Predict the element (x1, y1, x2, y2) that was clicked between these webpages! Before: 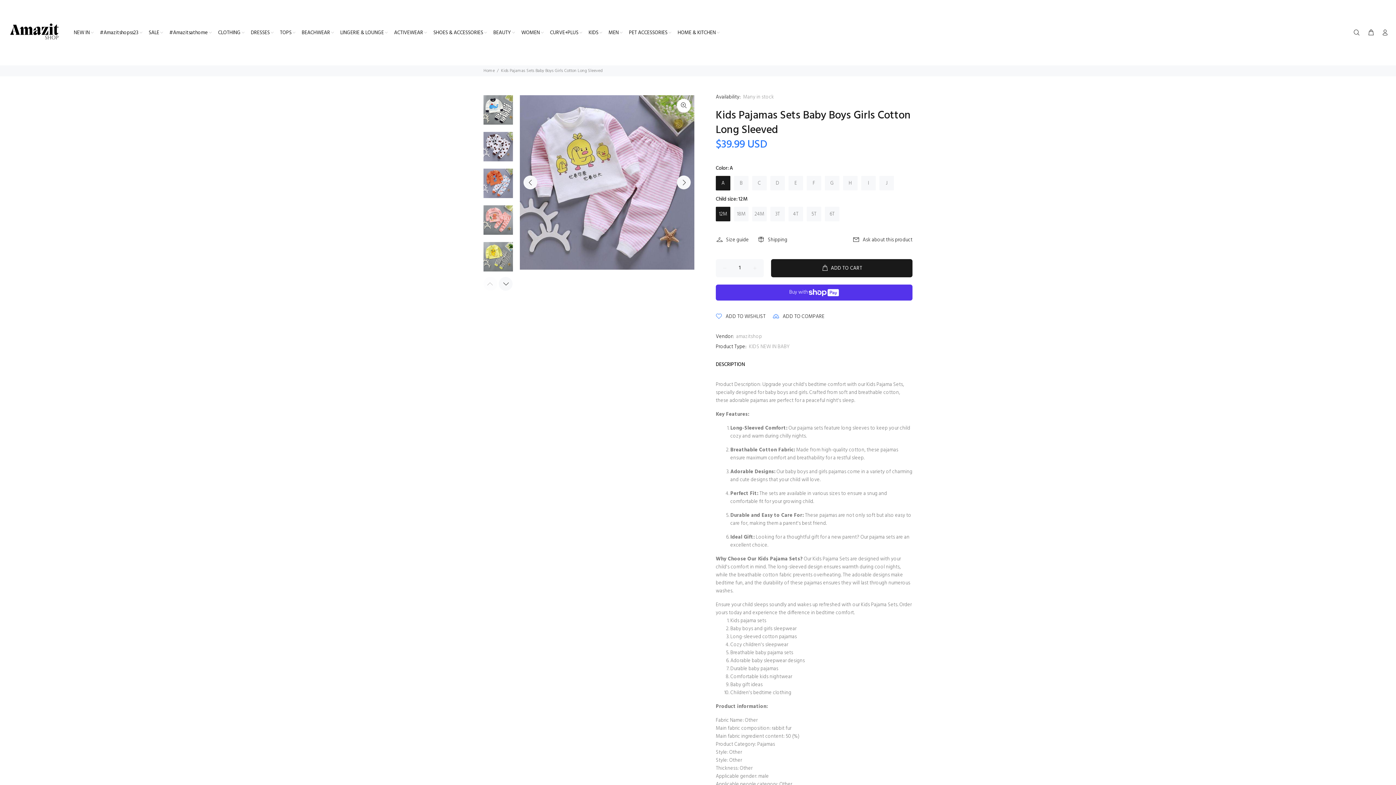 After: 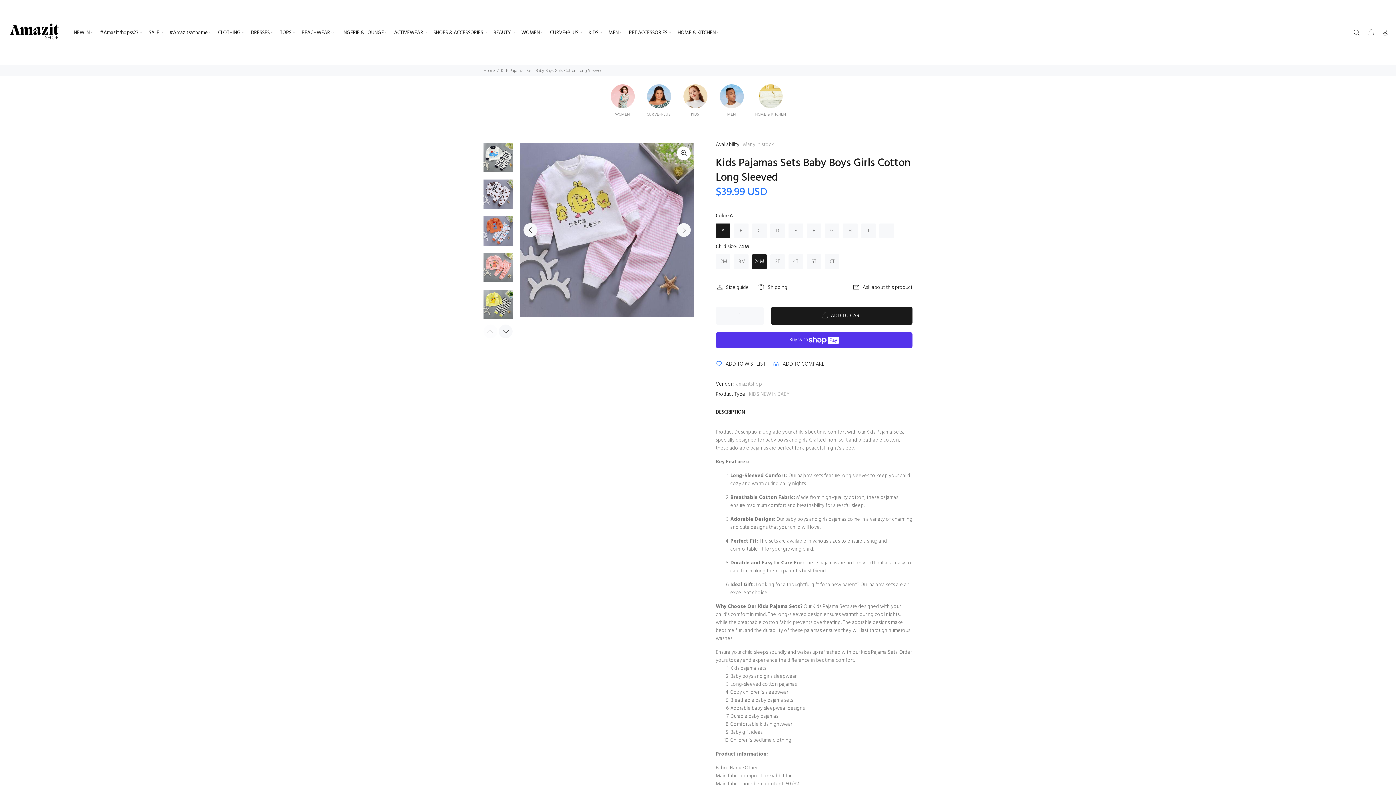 Action: label: 24M bbox: (752, 206, 766, 221)